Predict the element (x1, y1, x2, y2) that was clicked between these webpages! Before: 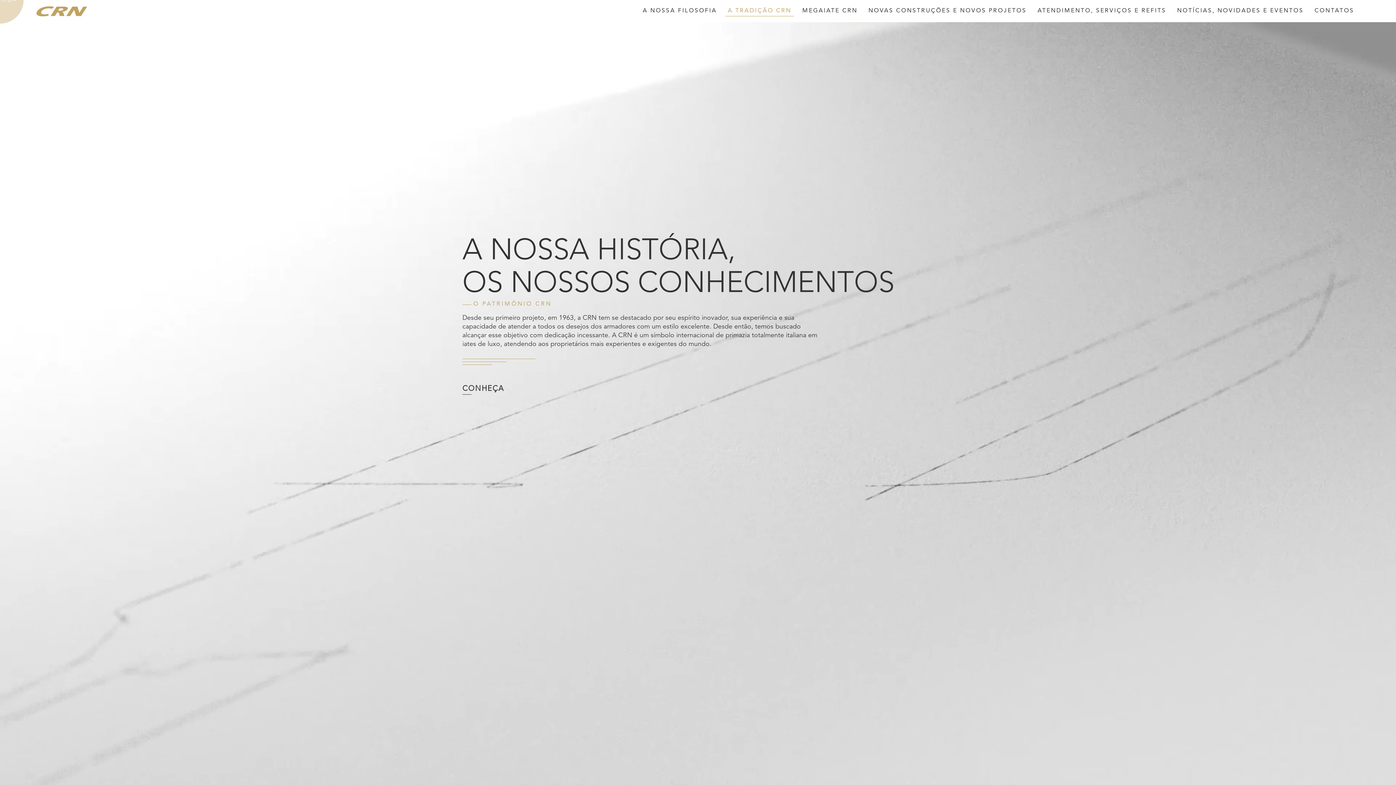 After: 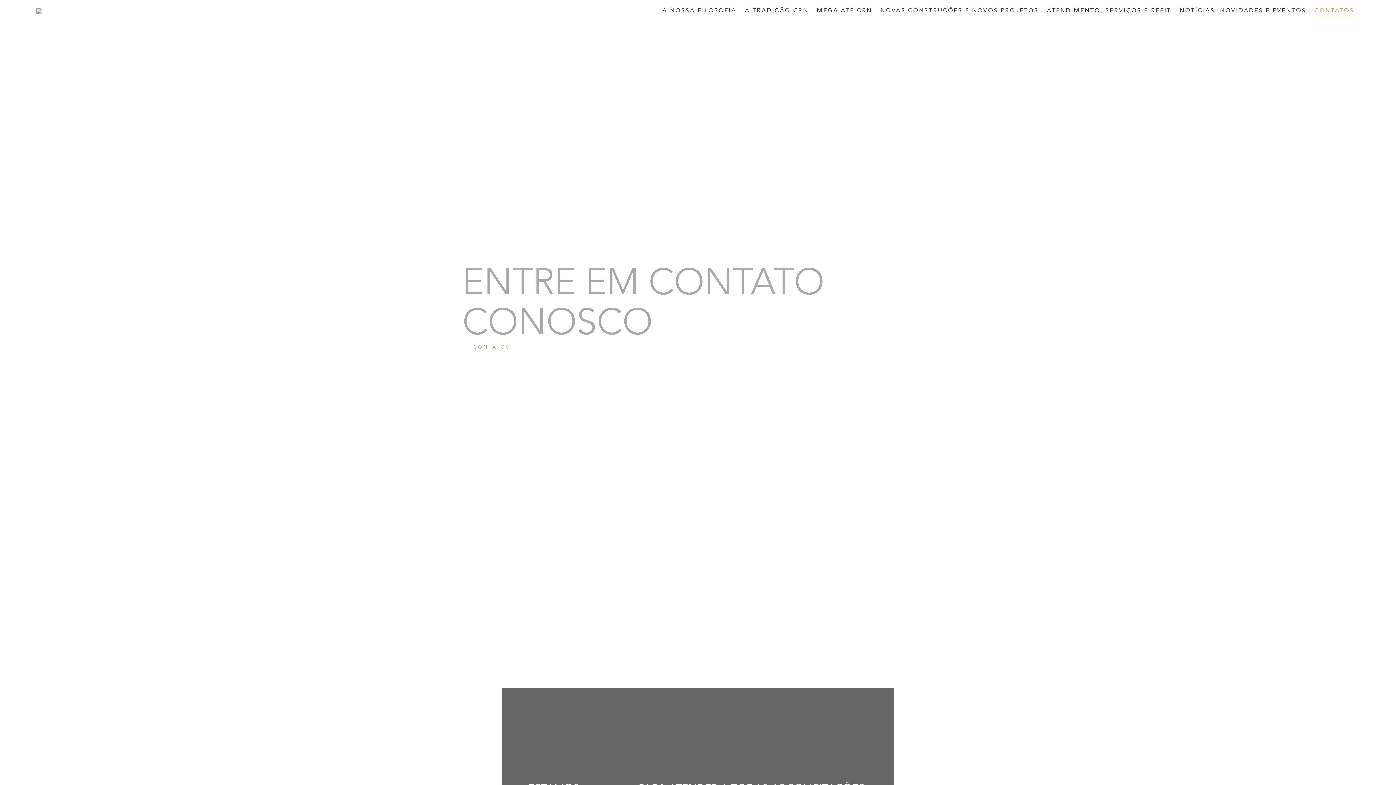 Action: bbox: (1309, 2, 1360, 19) label:  CONTATOS 